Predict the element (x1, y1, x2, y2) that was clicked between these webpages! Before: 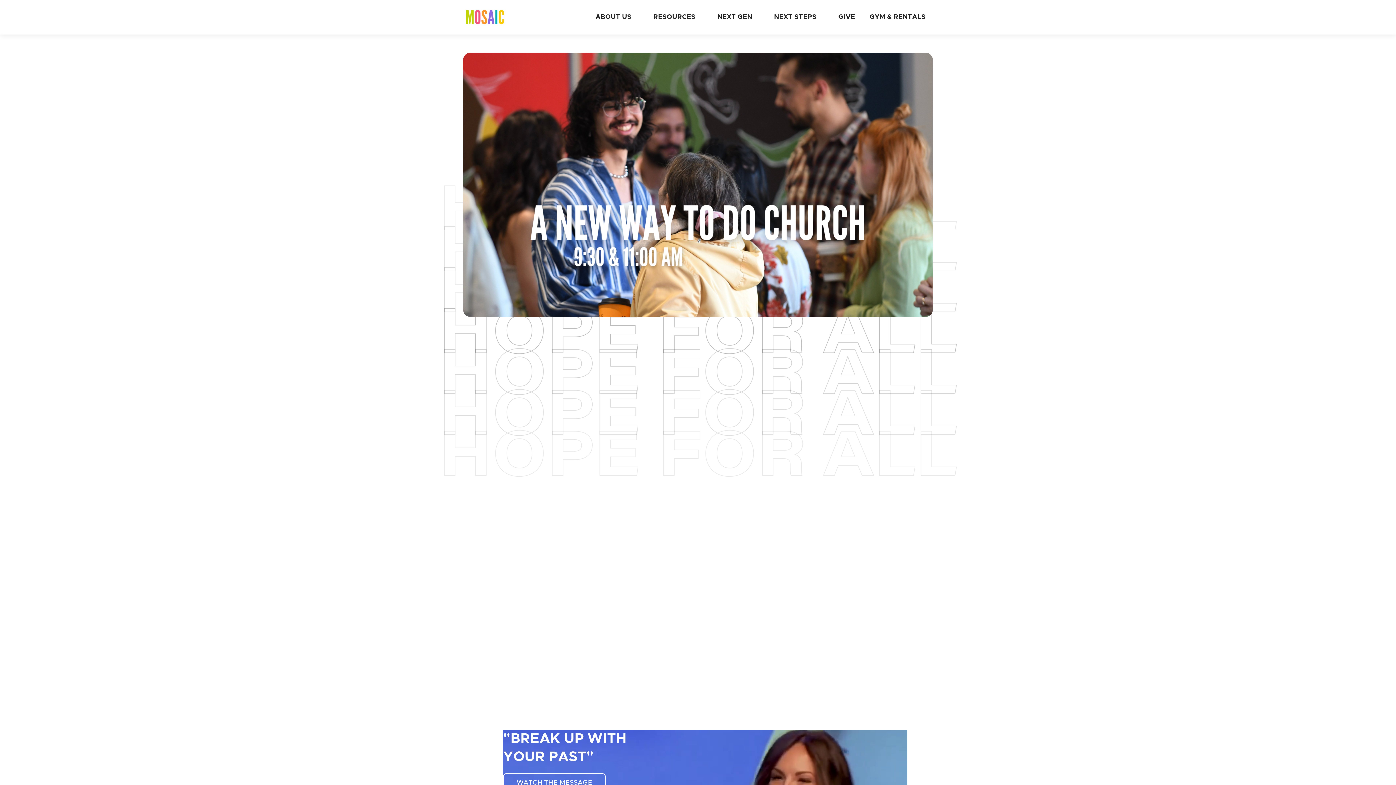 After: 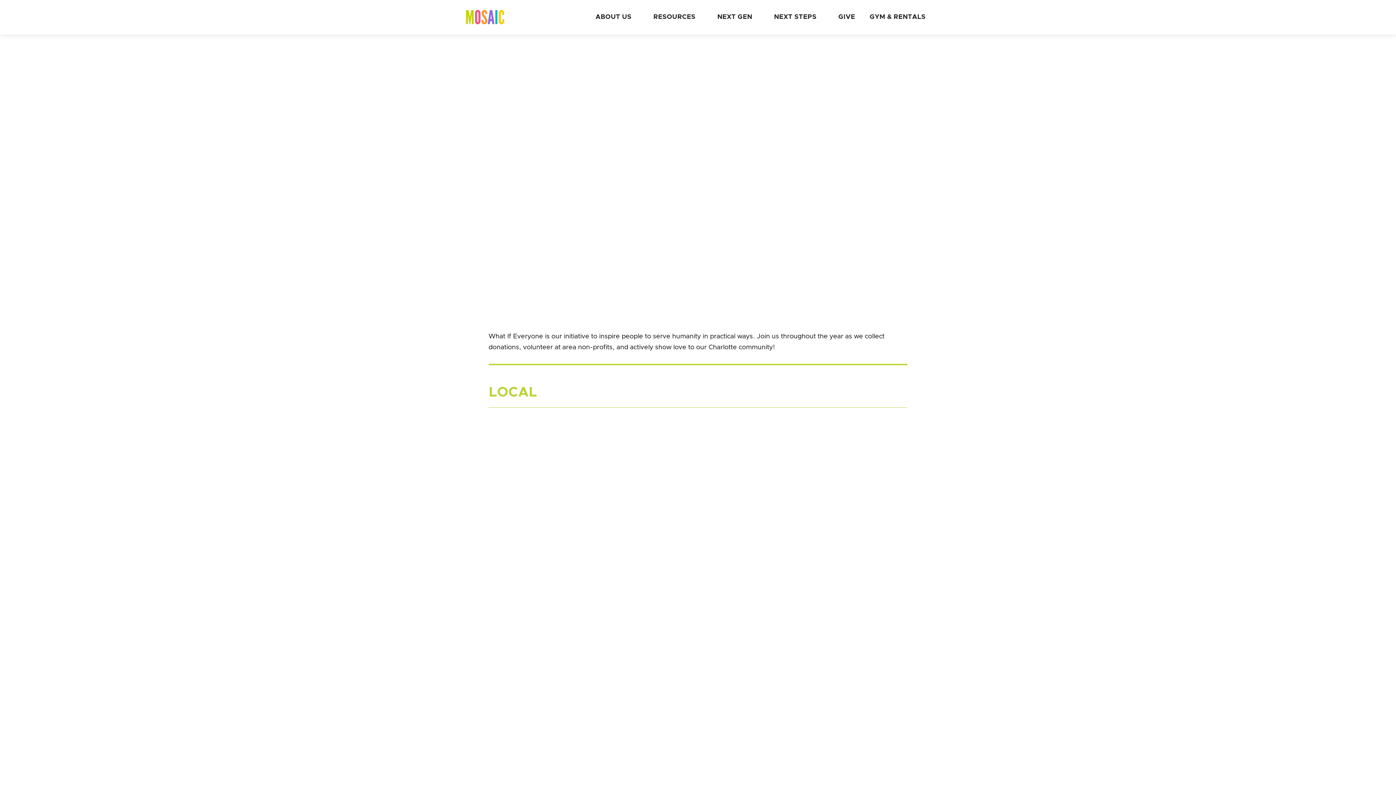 Action: bbox: (522, 678, 587, 696) label: OUTREACH